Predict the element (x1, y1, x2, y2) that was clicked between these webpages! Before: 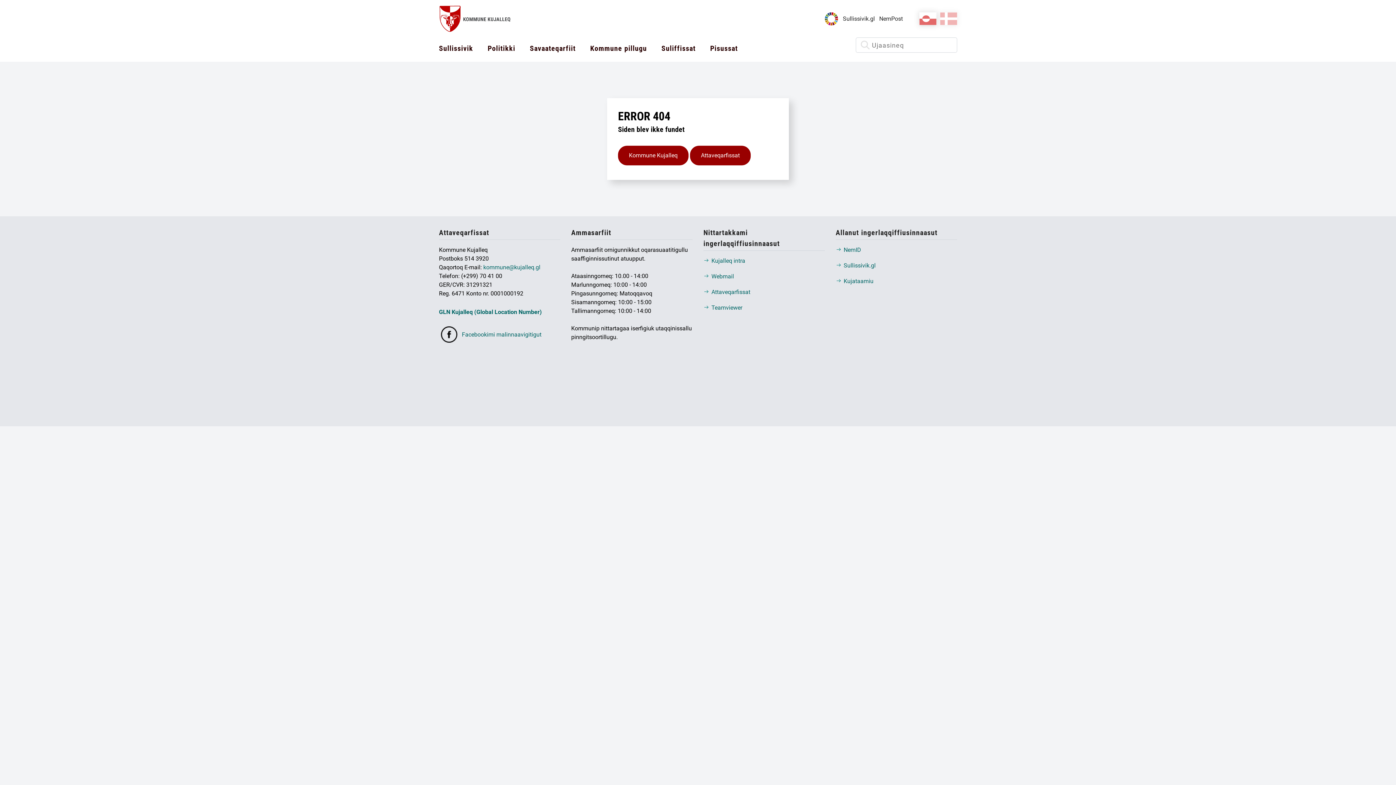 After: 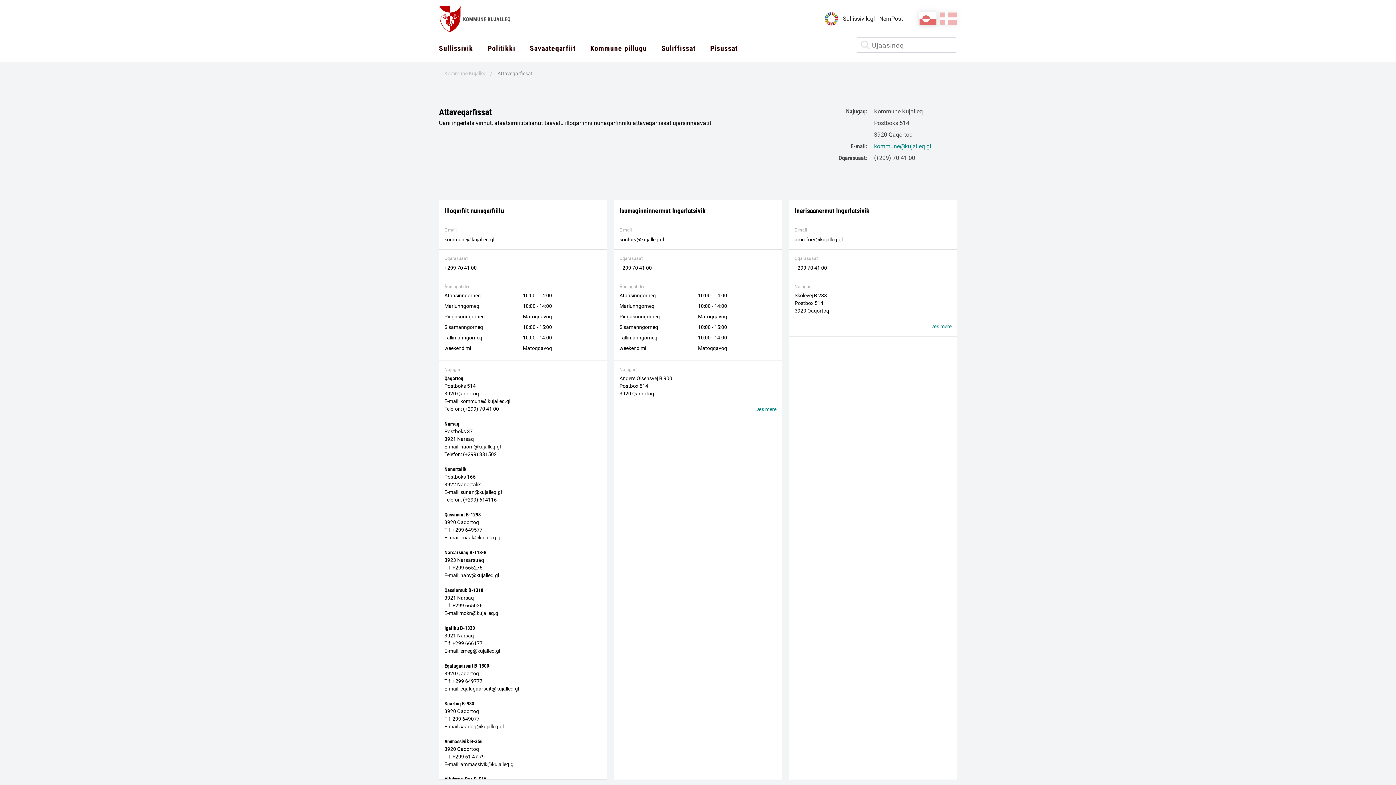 Action: bbox: (690, 145, 750, 165) label: Attaveqarfissat